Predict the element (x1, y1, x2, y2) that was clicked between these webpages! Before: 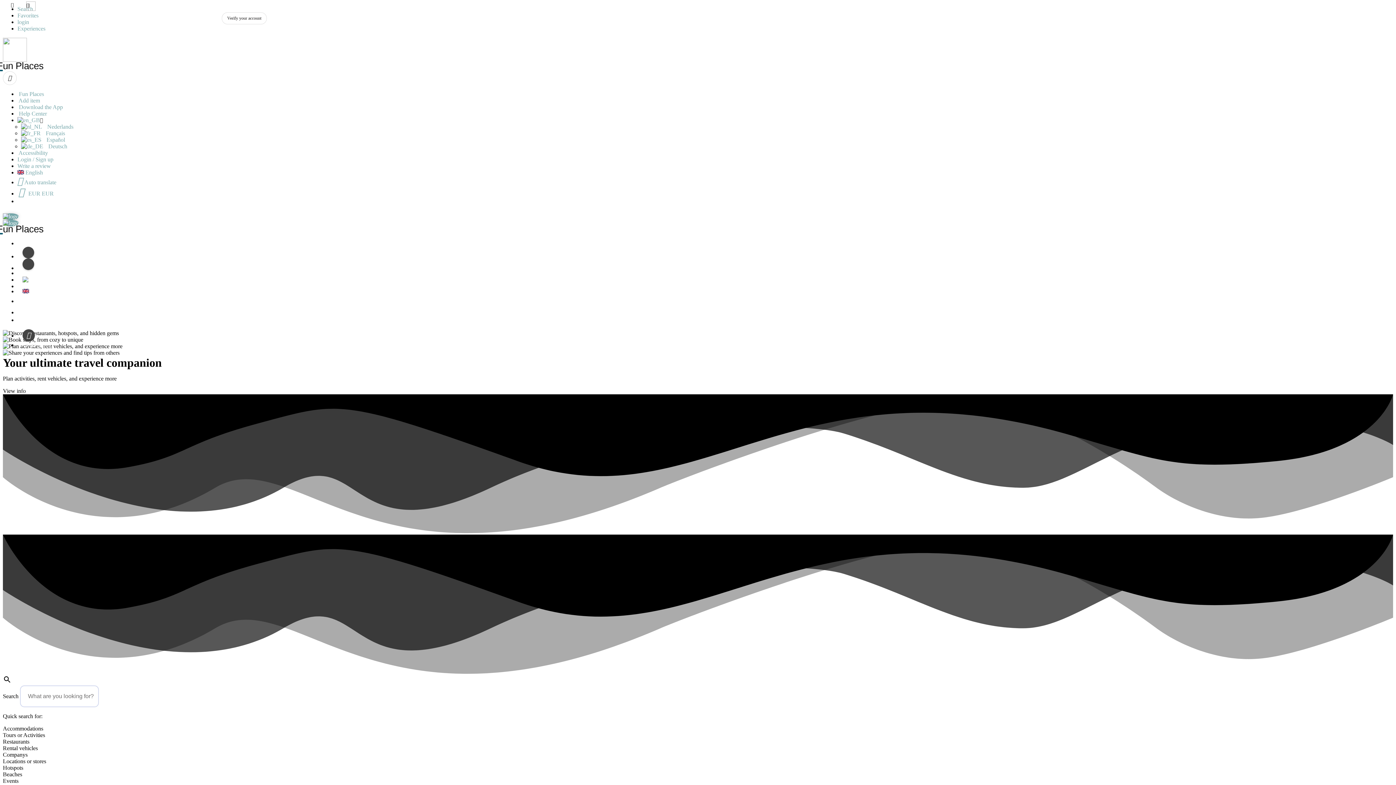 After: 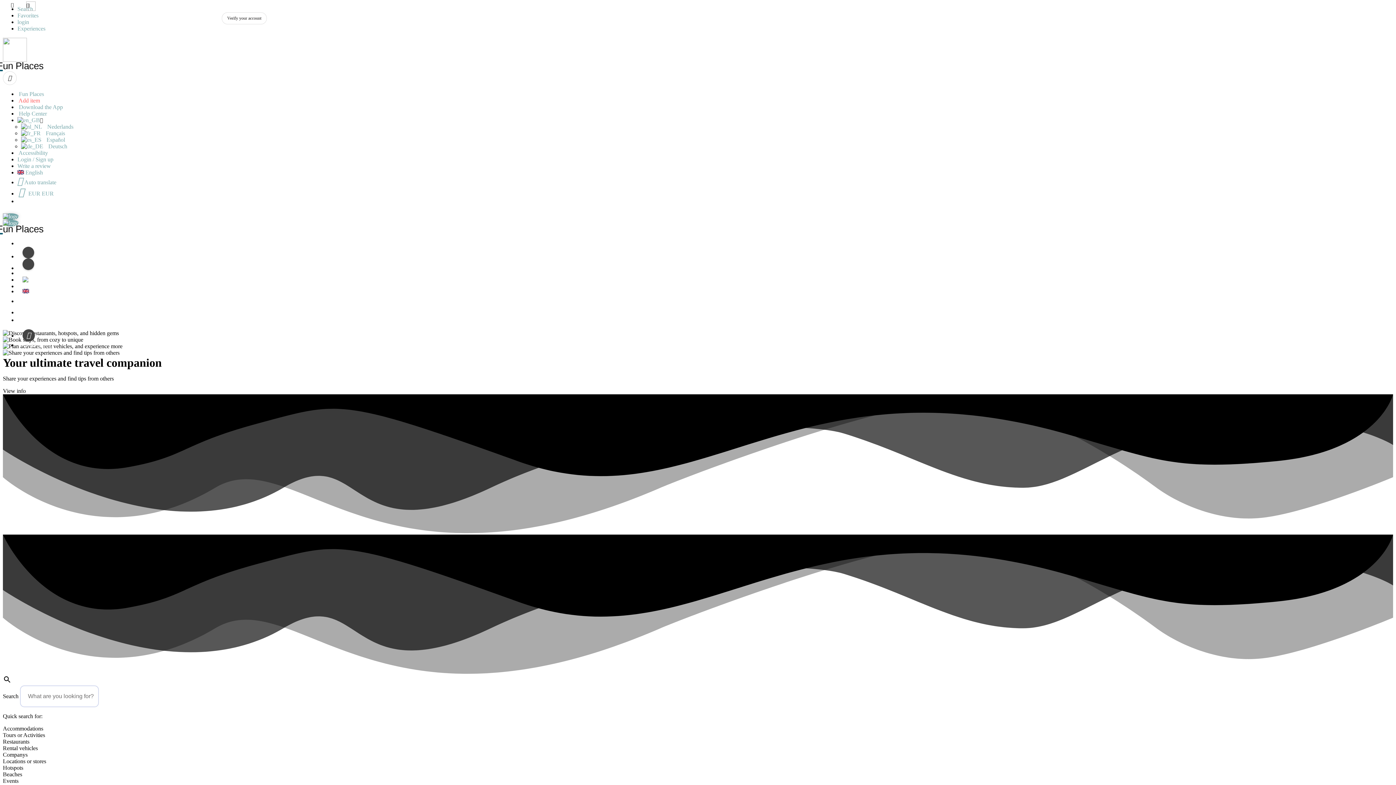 Action: bbox: (17, 97, 40, 103) label:  Add item